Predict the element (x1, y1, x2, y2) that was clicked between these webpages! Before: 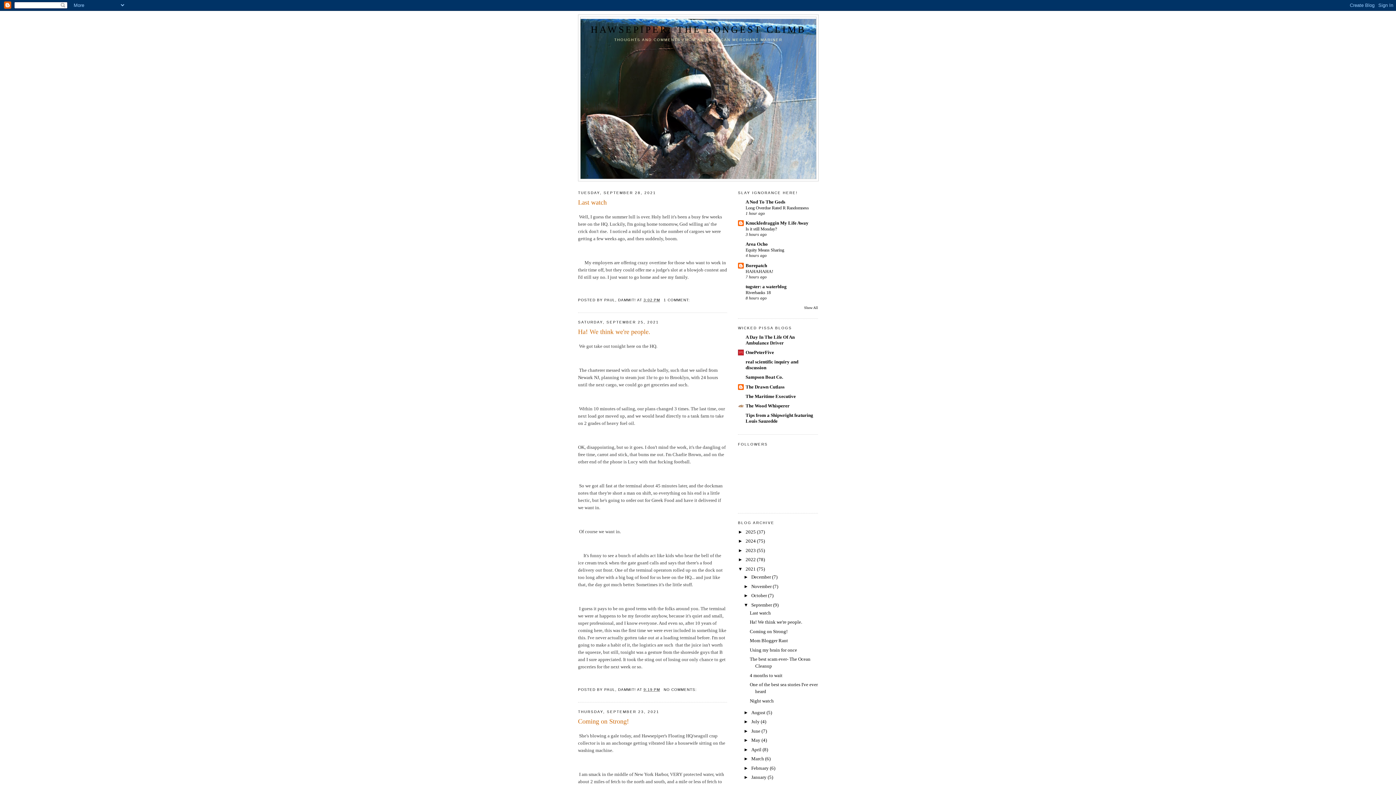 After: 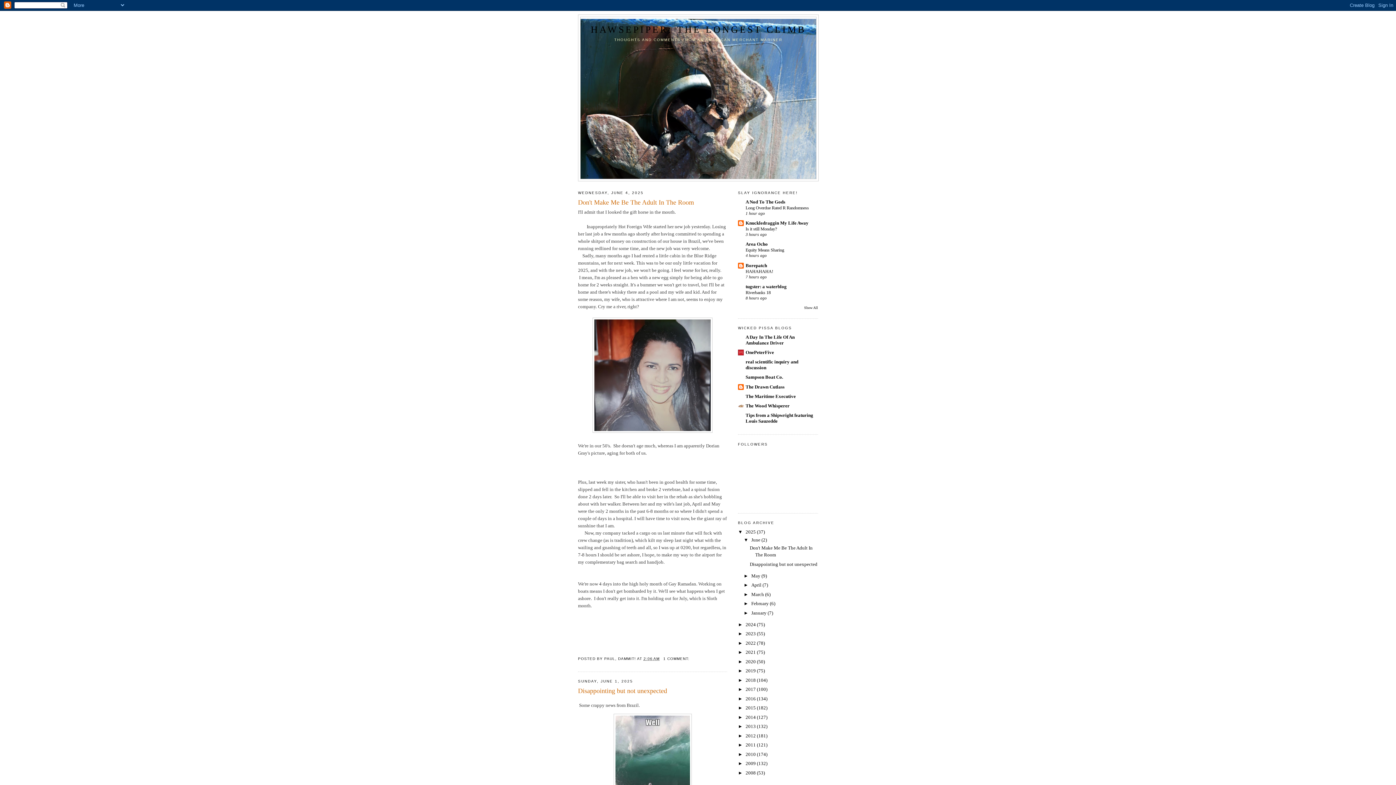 Action: label: HAWSEPIPER: THE LONGEST CLIMB bbox: (590, 24, 806, 34)